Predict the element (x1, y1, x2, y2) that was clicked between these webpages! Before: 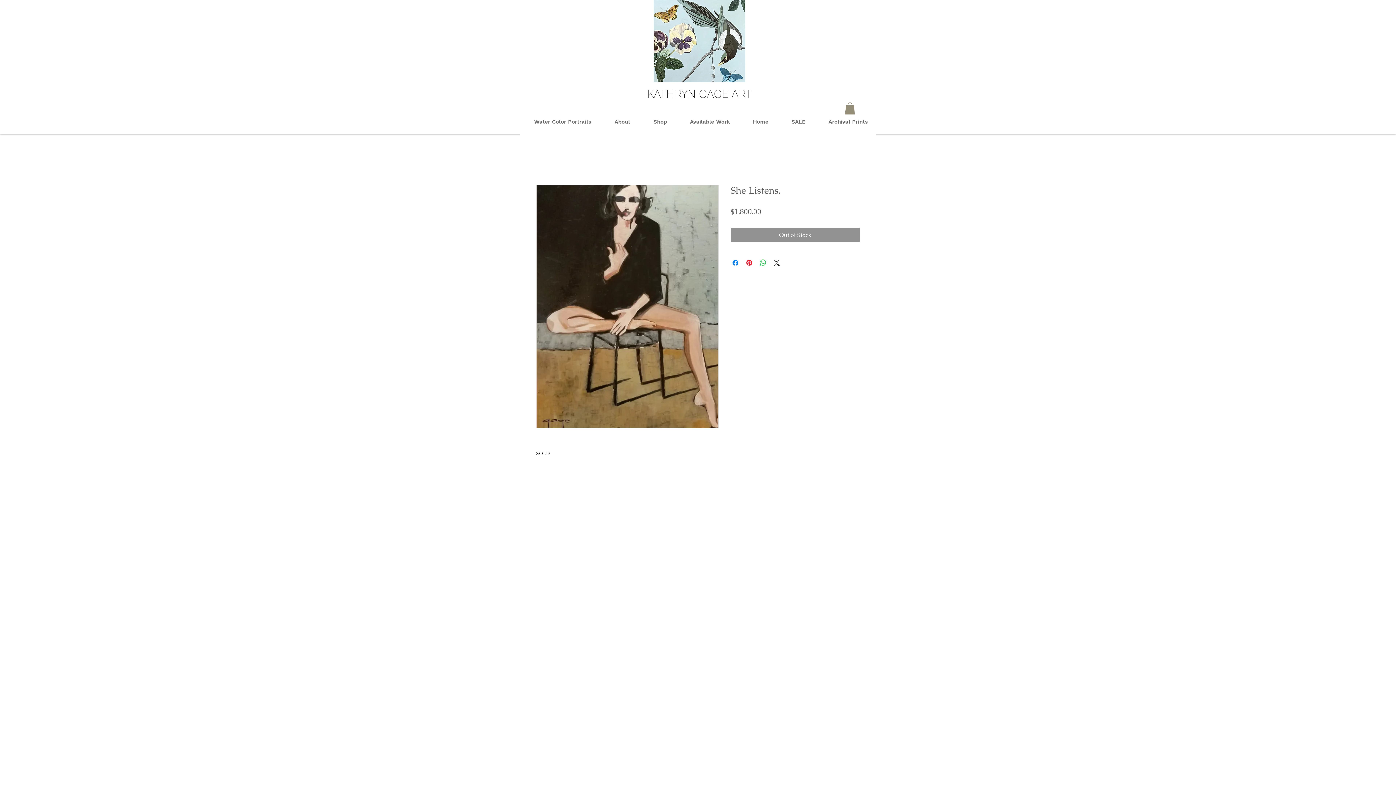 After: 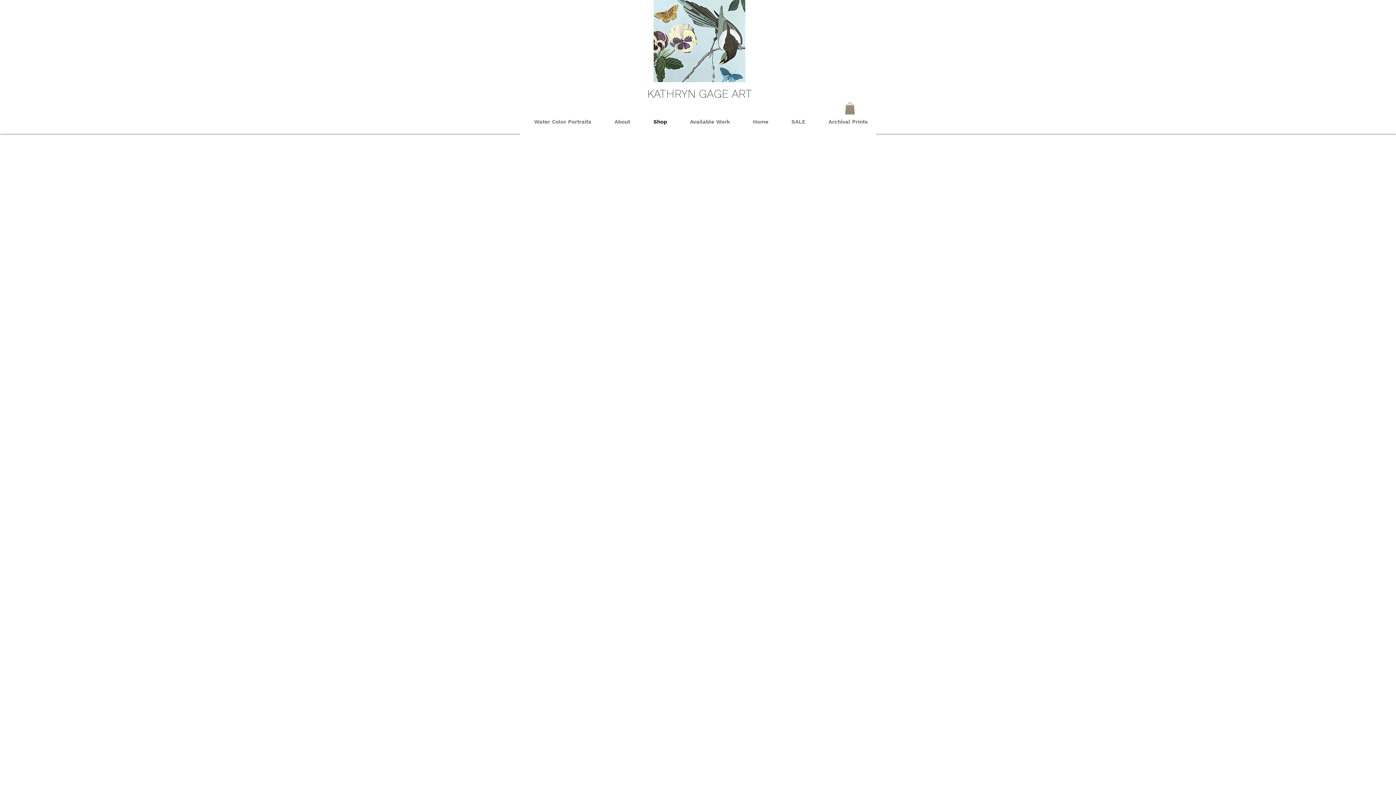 Action: bbox: (641, 114, 678, 129) label: Shop